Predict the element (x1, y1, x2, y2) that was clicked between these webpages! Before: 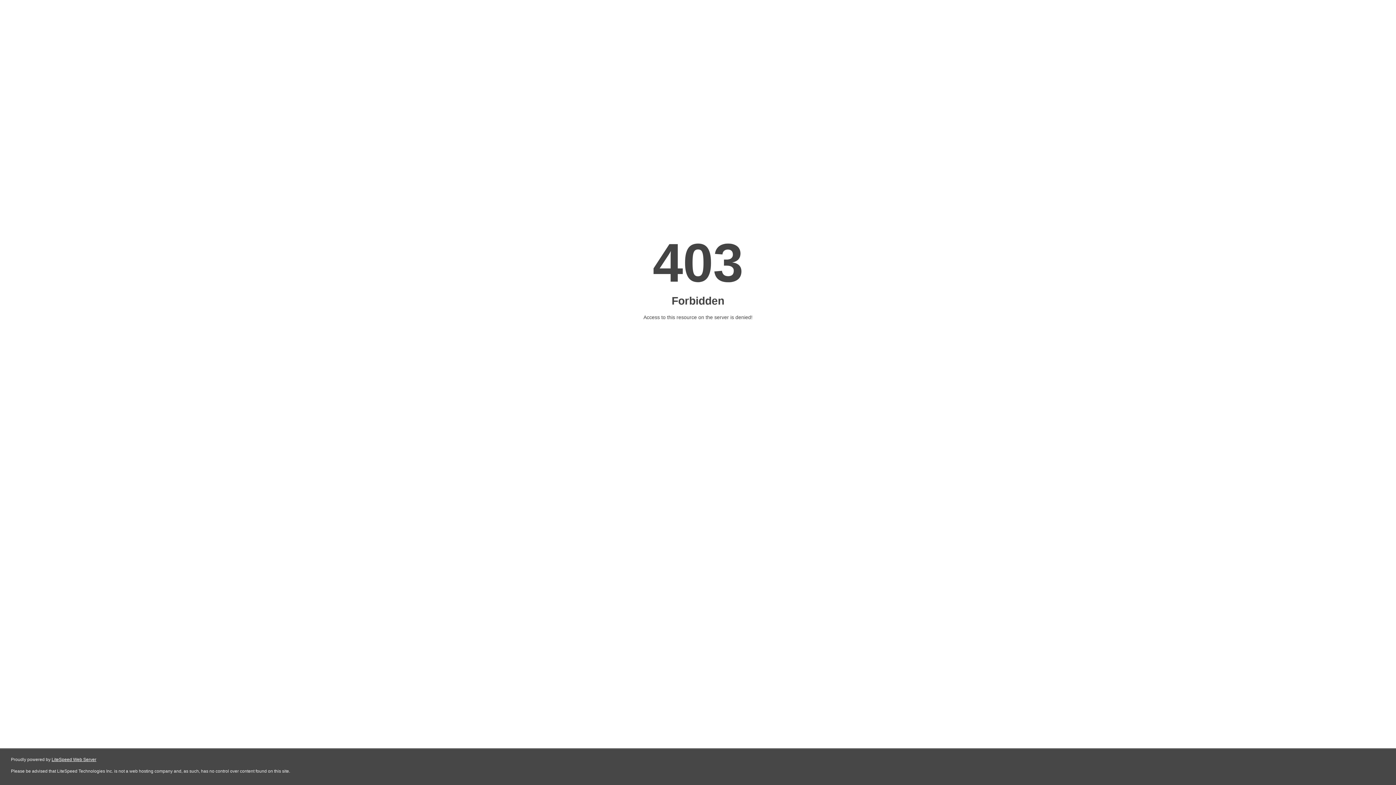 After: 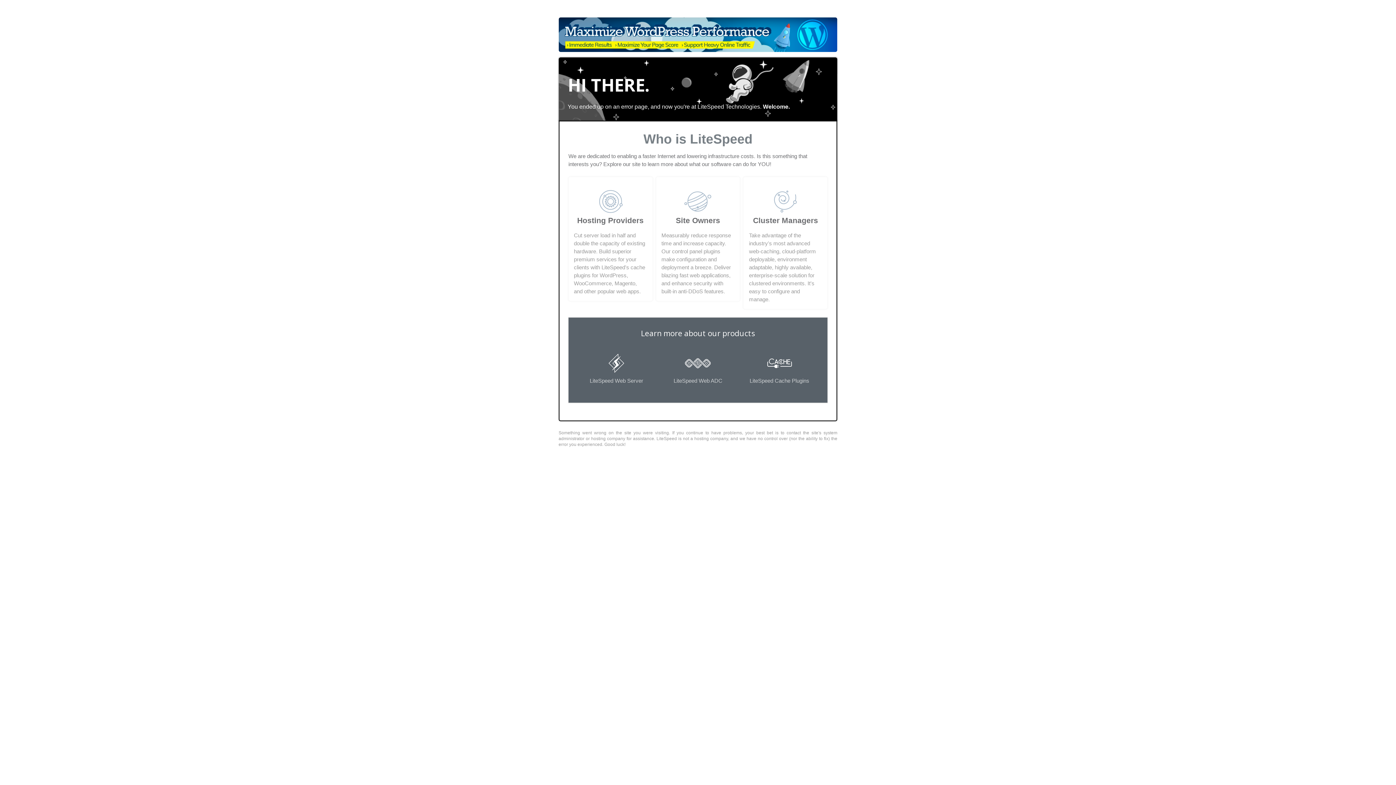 Action: label: LiteSpeed Web Server bbox: (51, 757, 96, 762)